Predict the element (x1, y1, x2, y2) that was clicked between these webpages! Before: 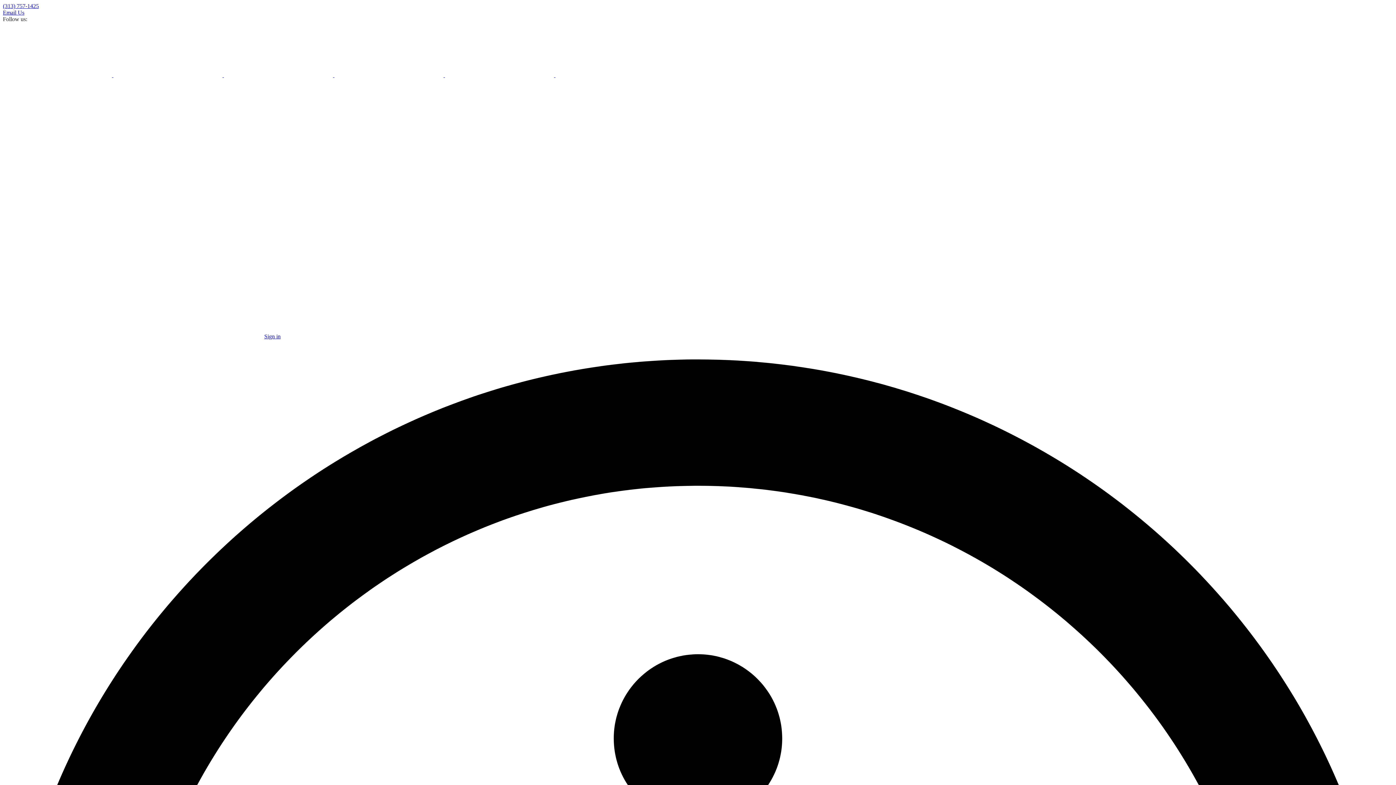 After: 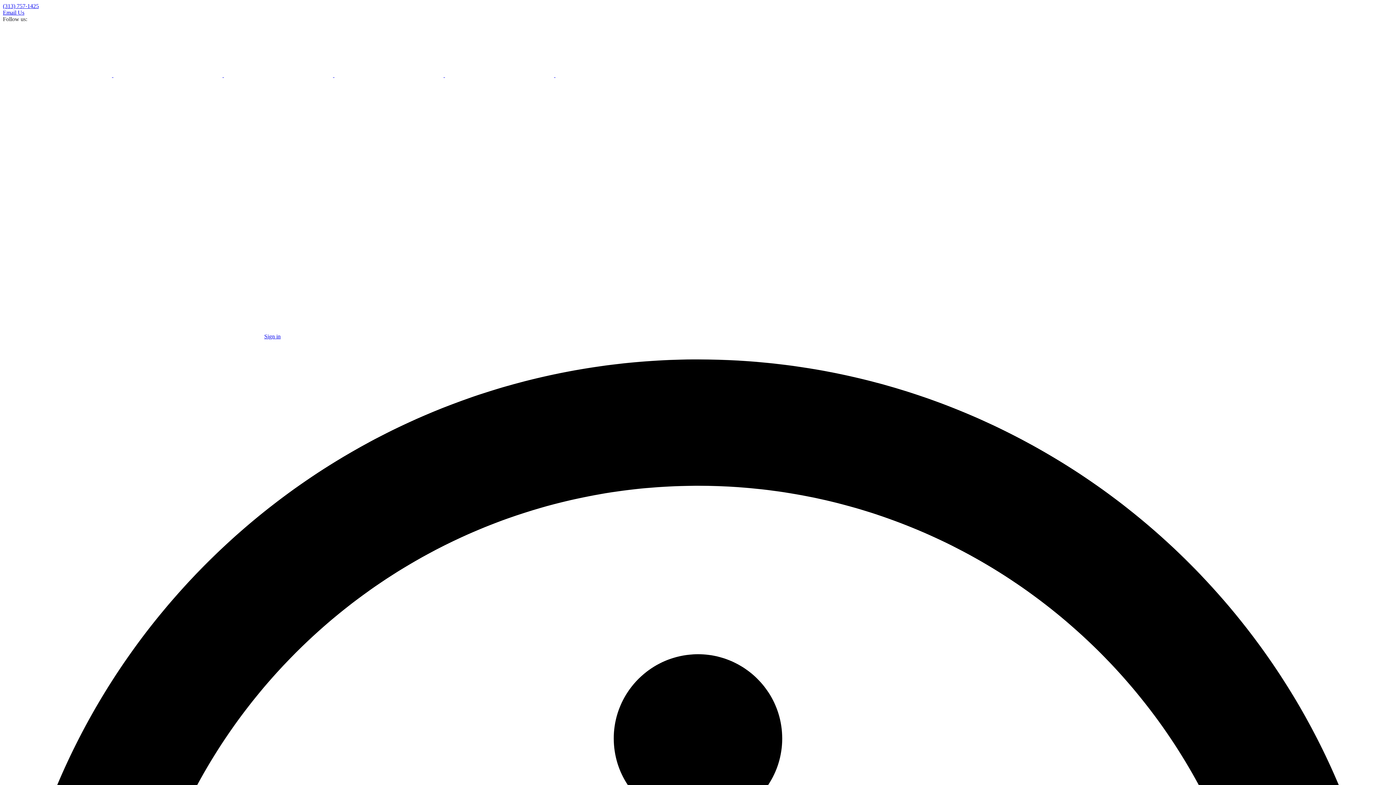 Action: bbox: (334, 72, 445, 78) label:  